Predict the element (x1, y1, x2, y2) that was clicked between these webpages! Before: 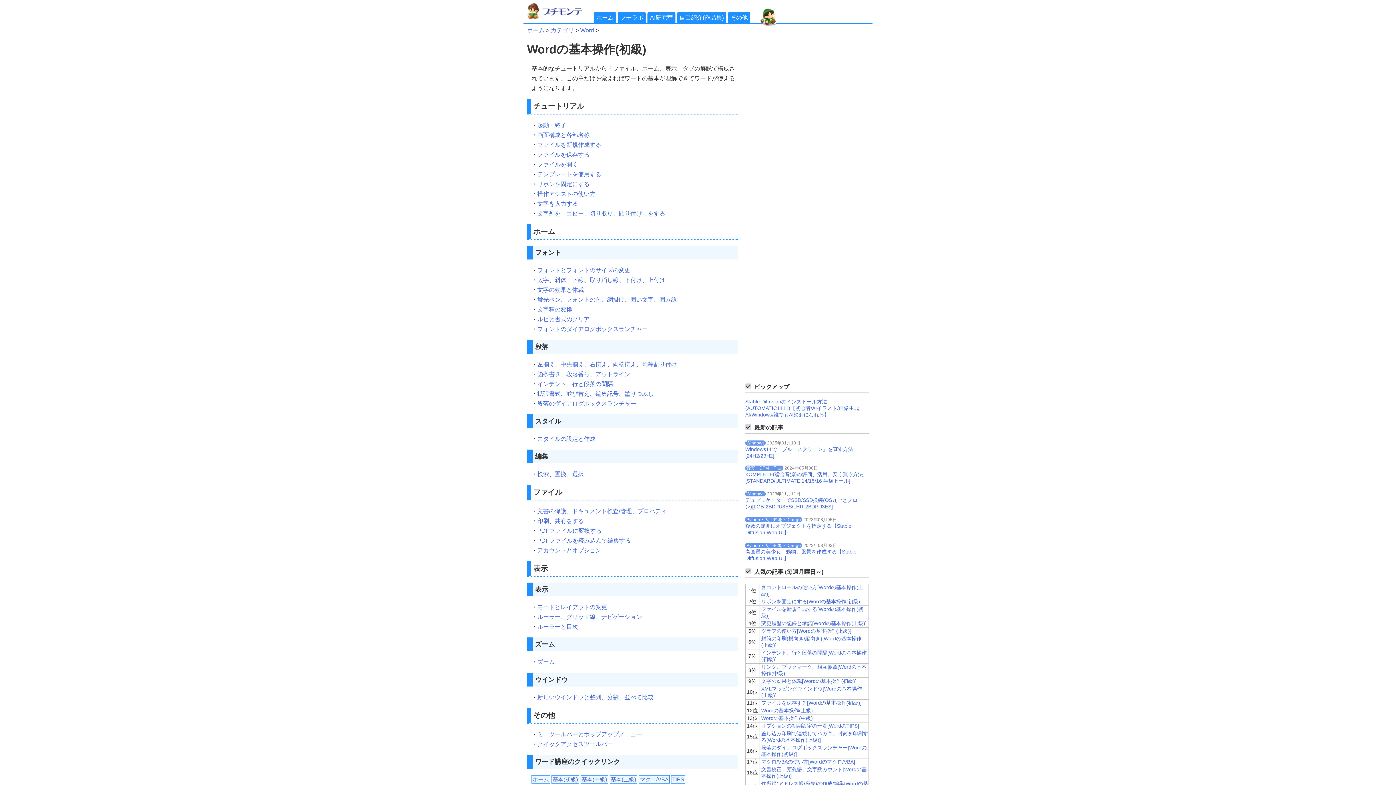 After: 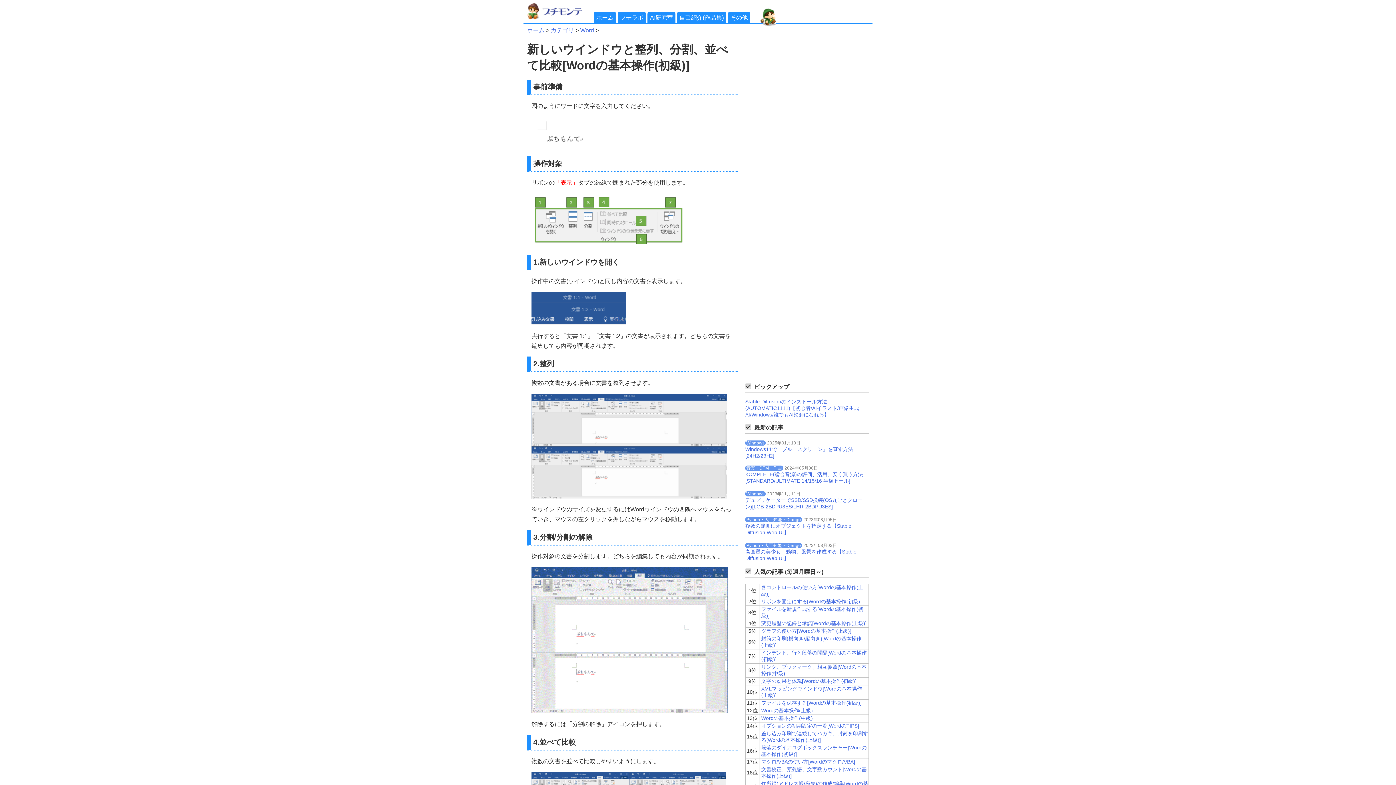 Action: bbox: (537, 694, 653, 700) label: 新しいウインドウと整列、分割、並べて比較